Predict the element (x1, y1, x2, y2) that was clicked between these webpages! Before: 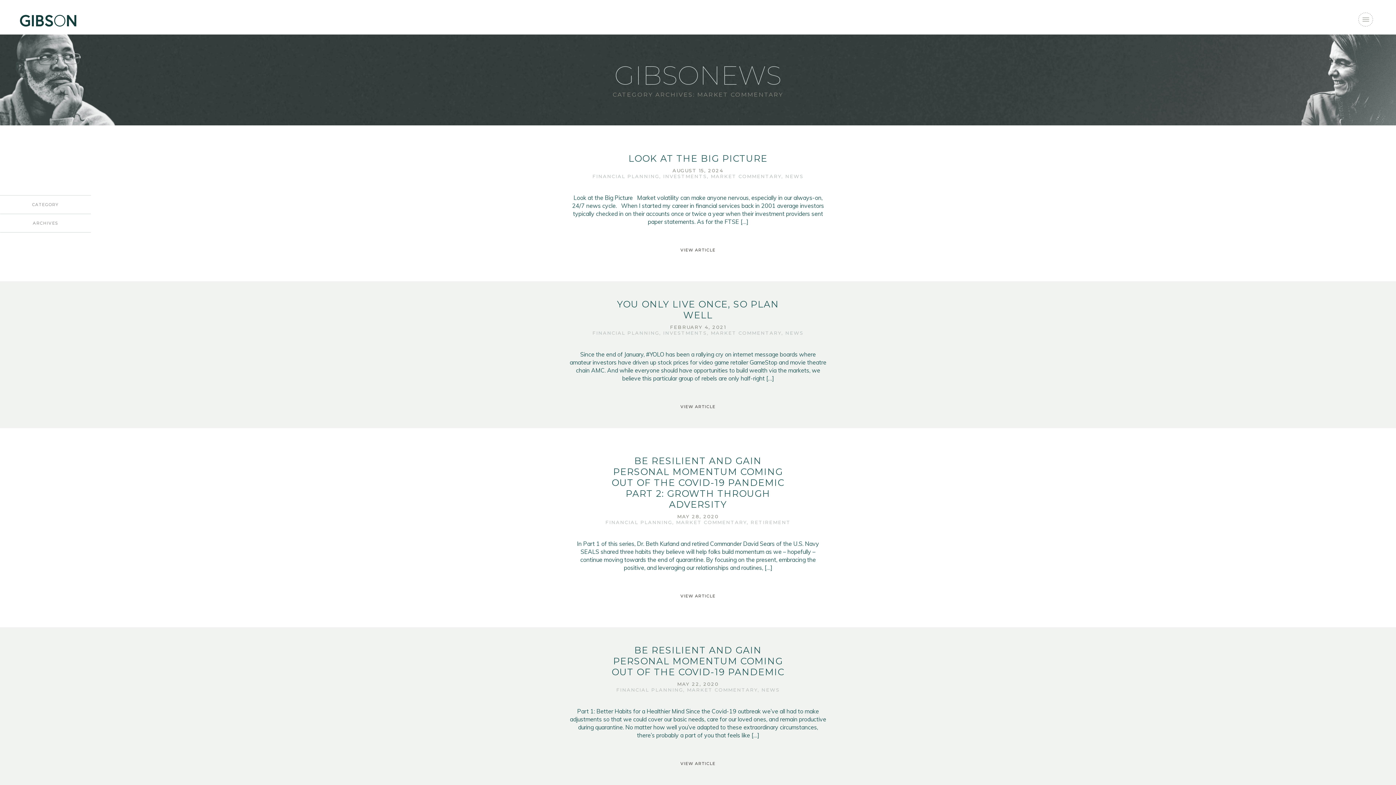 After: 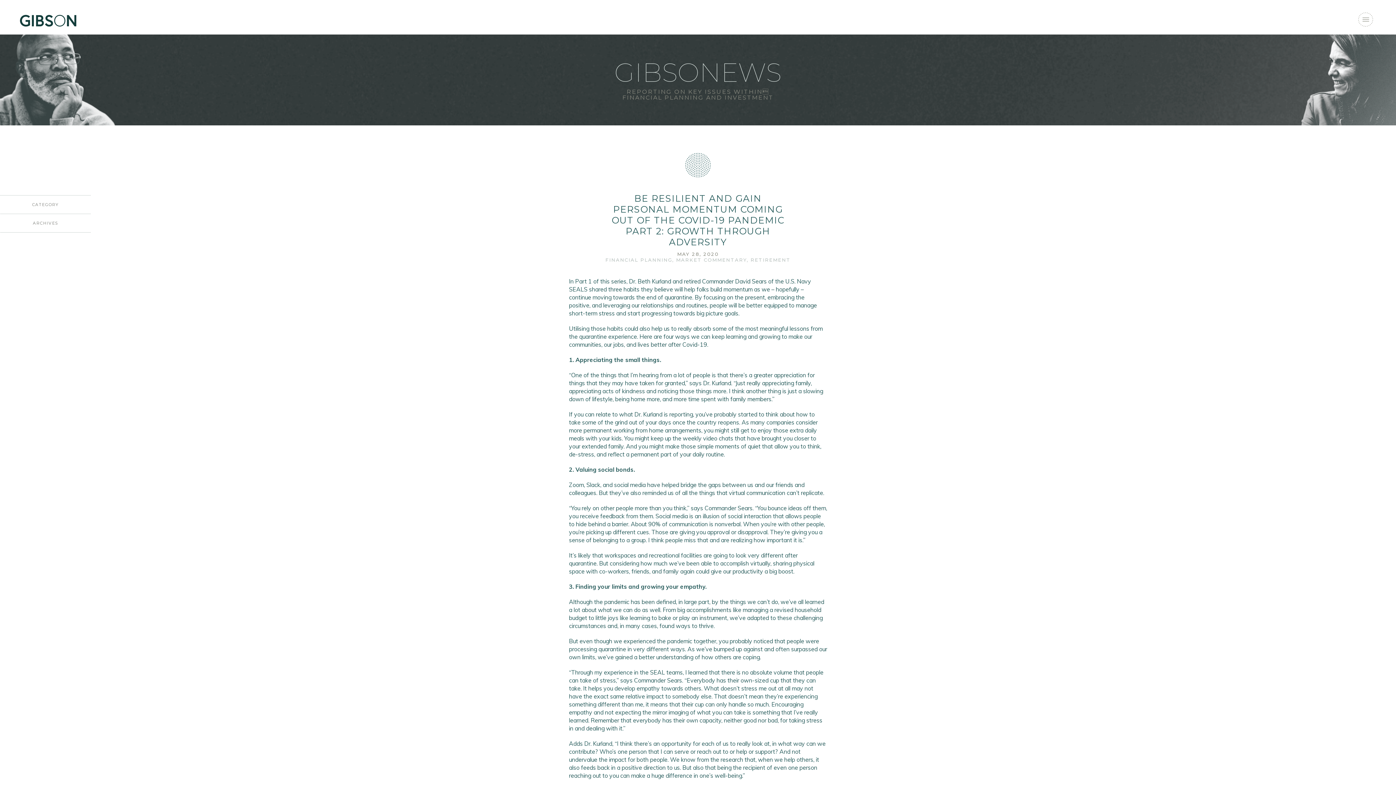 Action: label: BE RESILIENT AND GAIN PERSONAL MOMENTUM COMING OUT OF THE COVID-19 PANDEMIC PART 2: GROWTH THROUGH ADVERSITY bbox: (611, 455, 784, 510)